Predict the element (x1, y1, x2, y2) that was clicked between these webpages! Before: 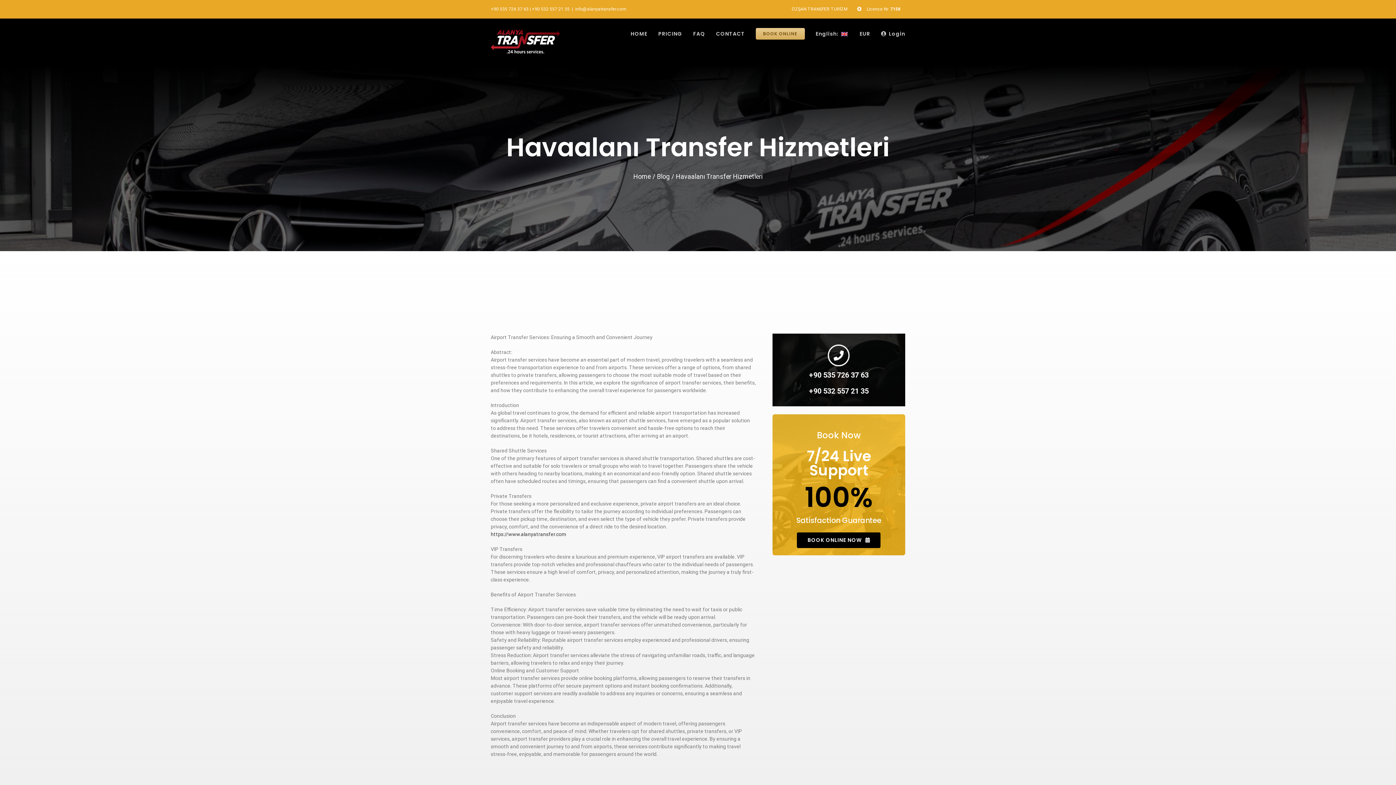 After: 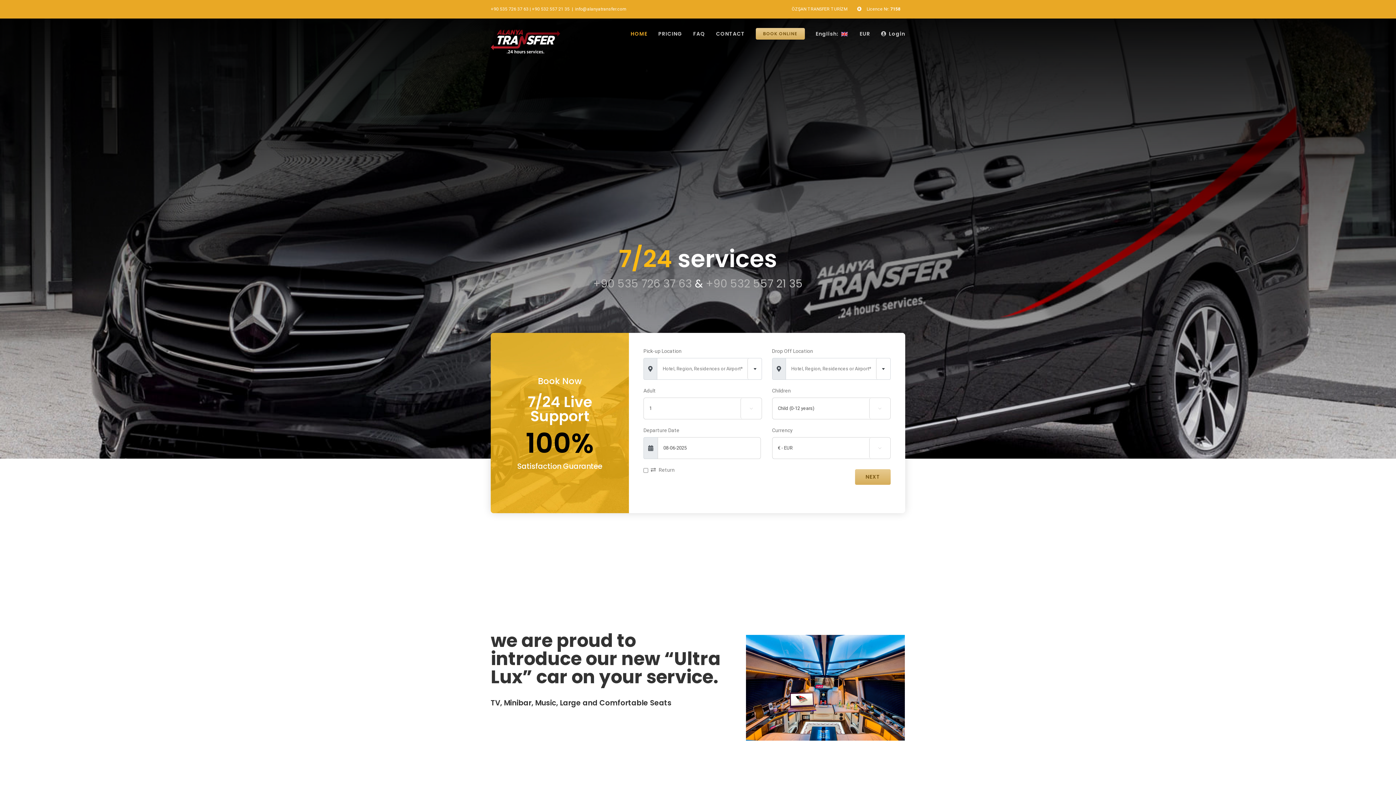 Action: bbox: (490, 29, 560, 53)